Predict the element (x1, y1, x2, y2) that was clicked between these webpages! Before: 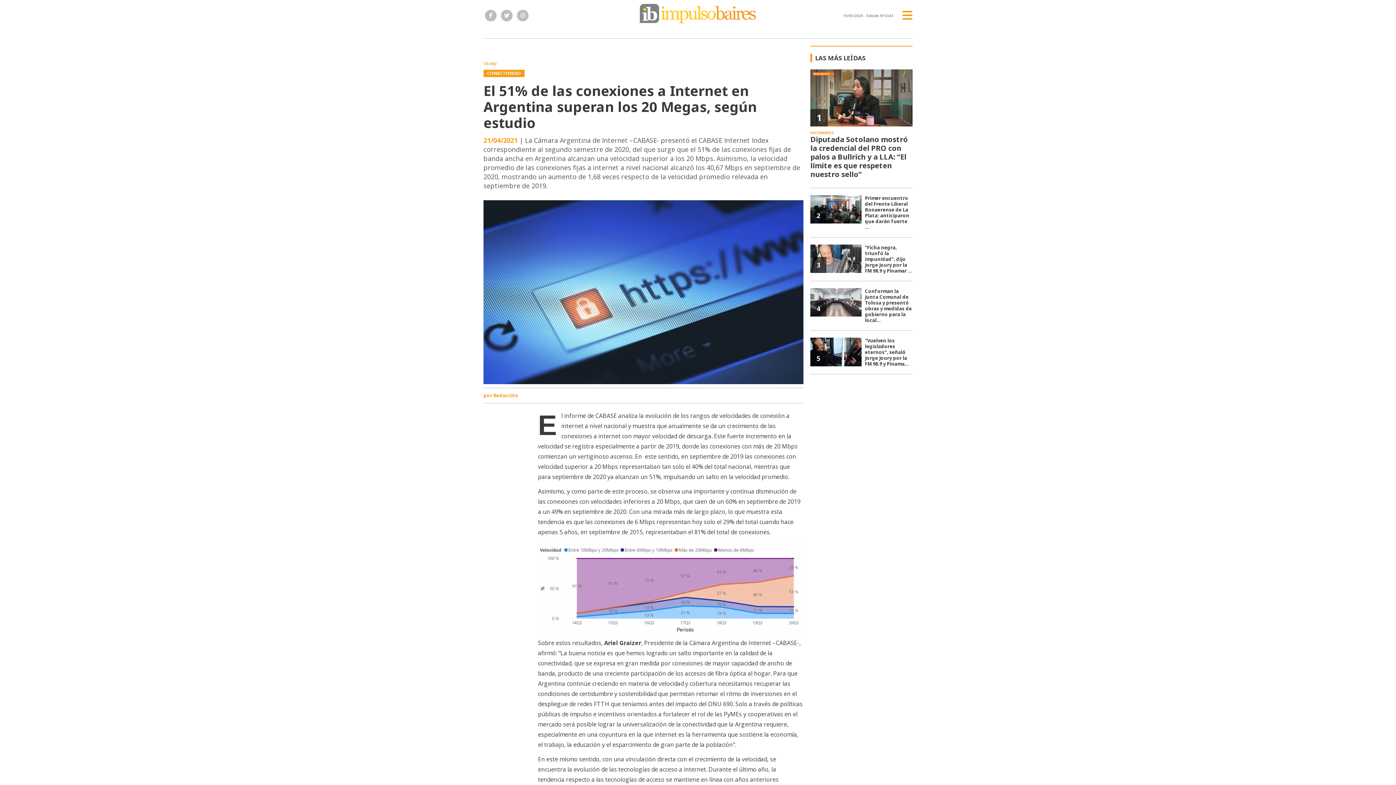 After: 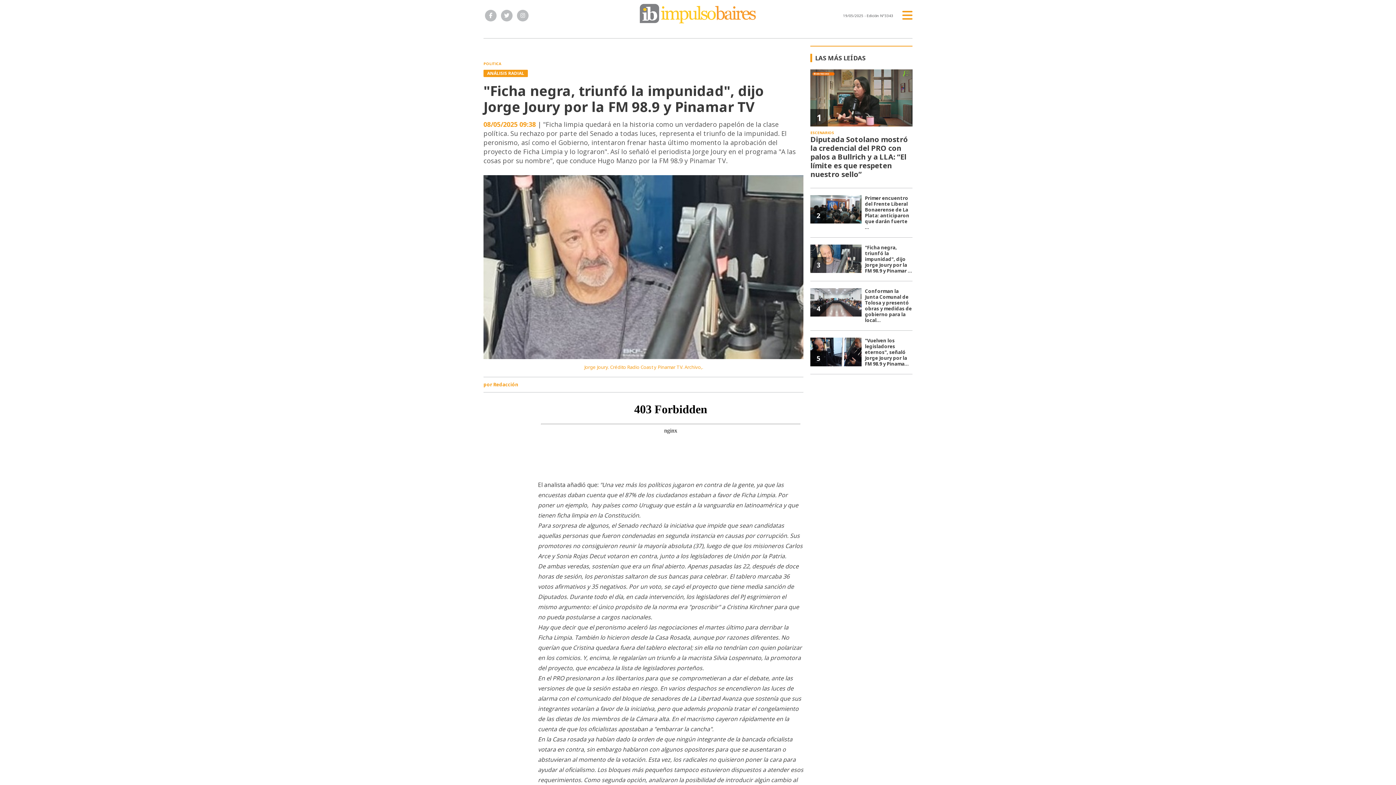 Action: label: 3
"Ficha negra, triunfó la impunidad", dijo Jorge Joury por la FM 98.9 y Pinamar ... bbox: (810, 244, 912, 273)